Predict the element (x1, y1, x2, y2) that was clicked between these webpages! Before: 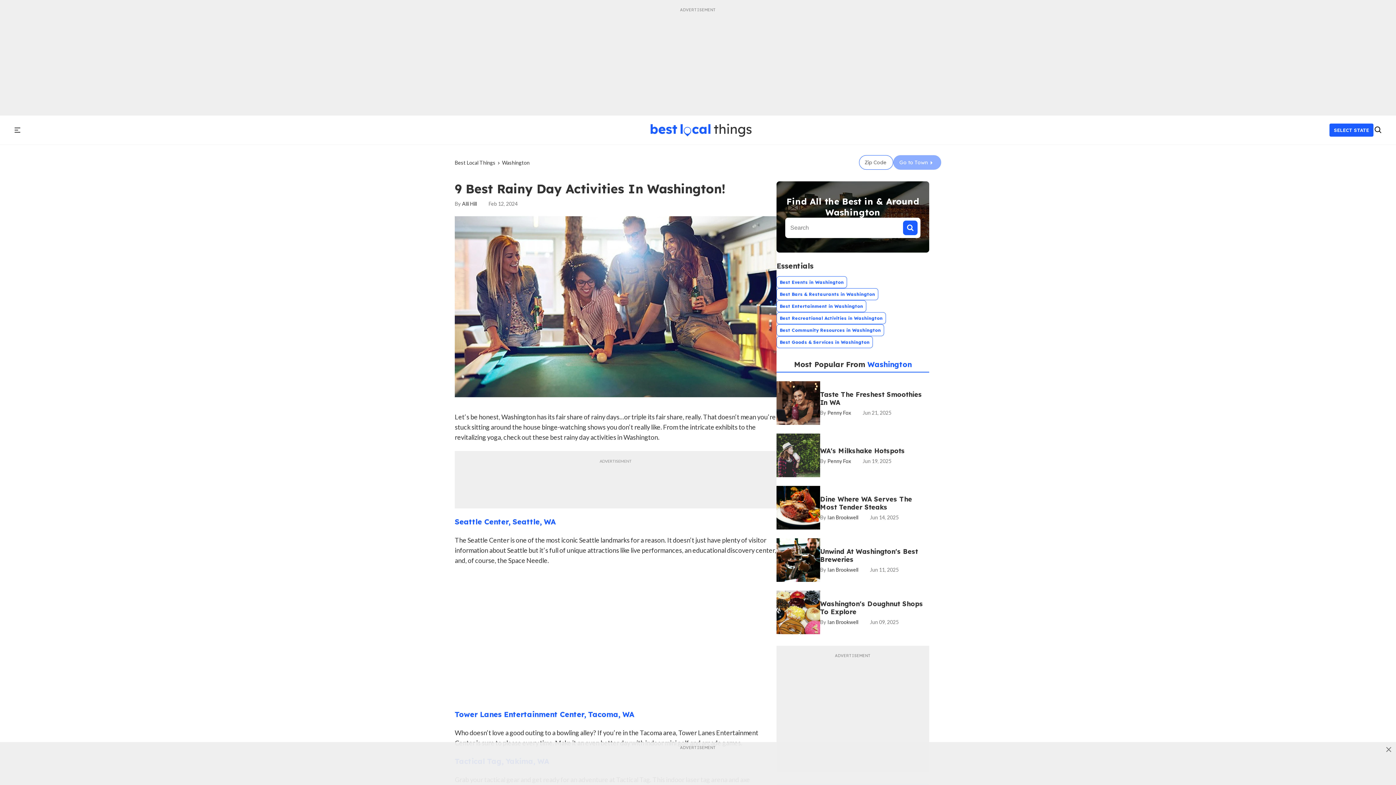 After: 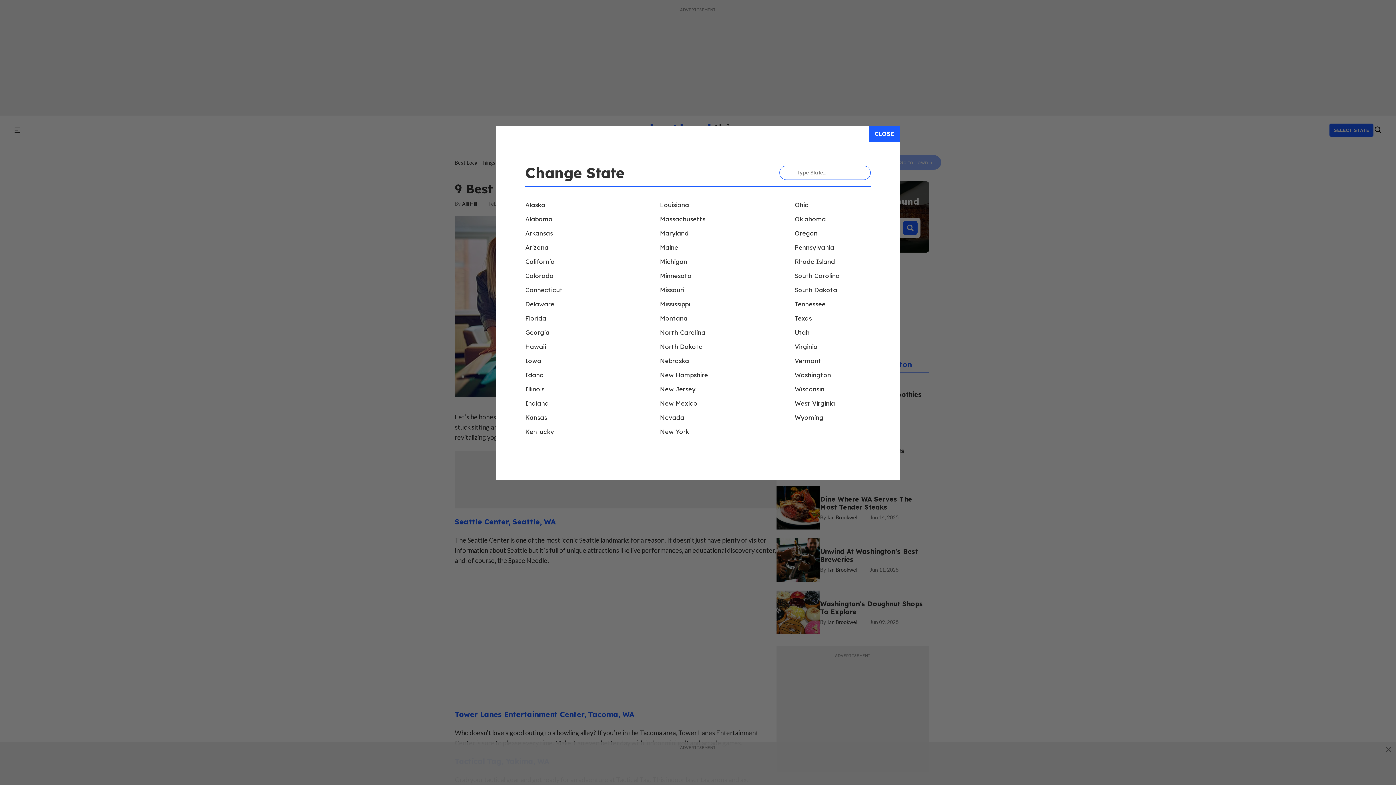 Action: bbox: (1329, 123, 1373, 136) label: SELECT STATE